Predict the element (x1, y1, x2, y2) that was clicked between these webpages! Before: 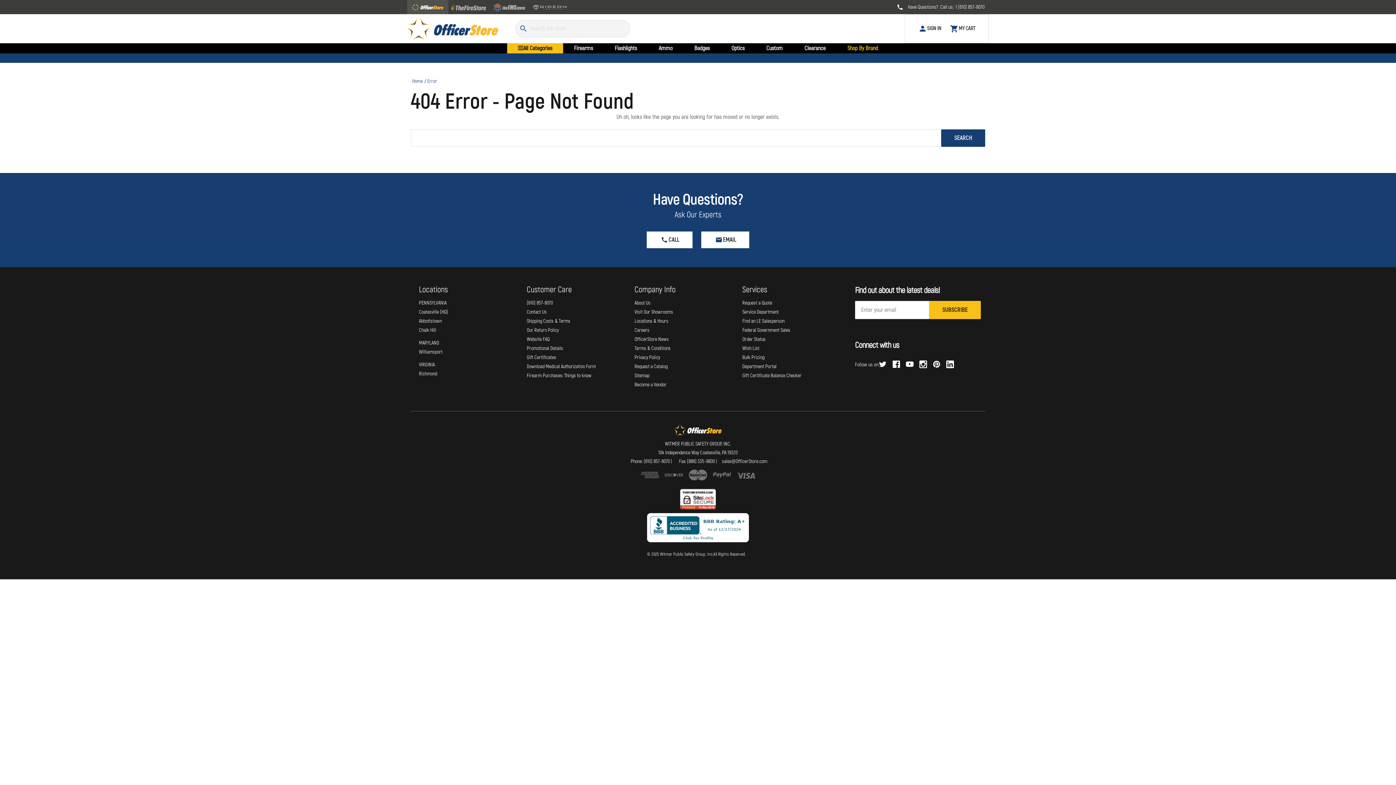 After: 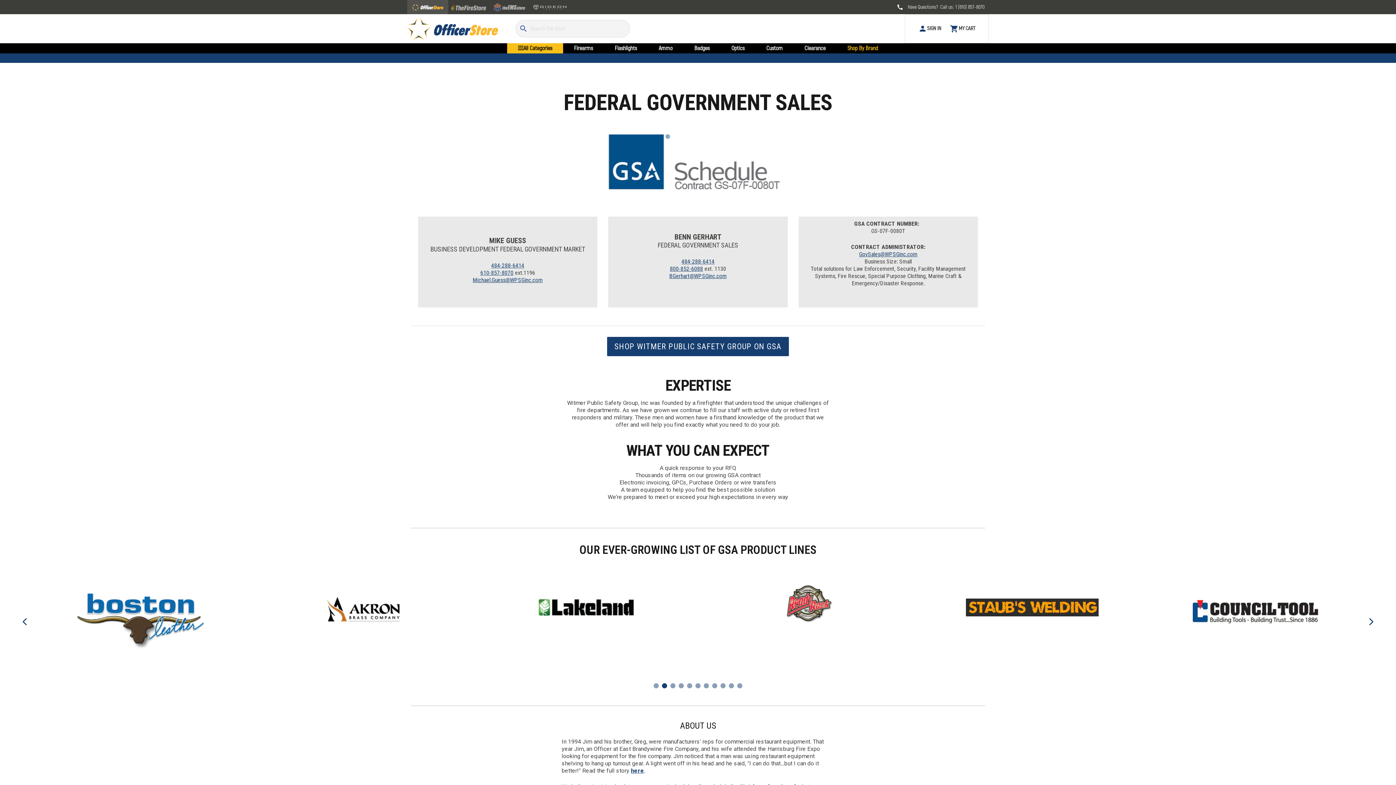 Action: label: Federal Government Sales bbox: (742, 326, 790, 334)